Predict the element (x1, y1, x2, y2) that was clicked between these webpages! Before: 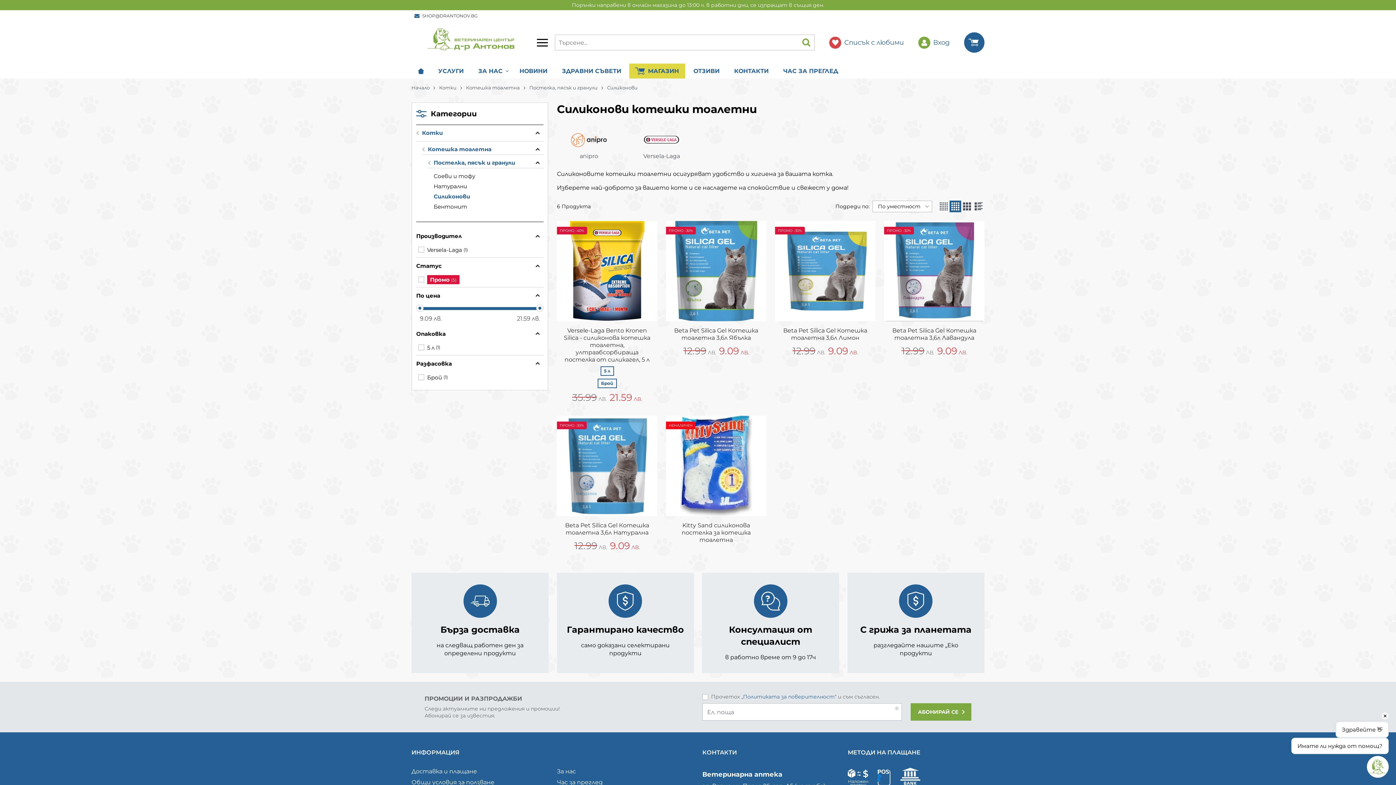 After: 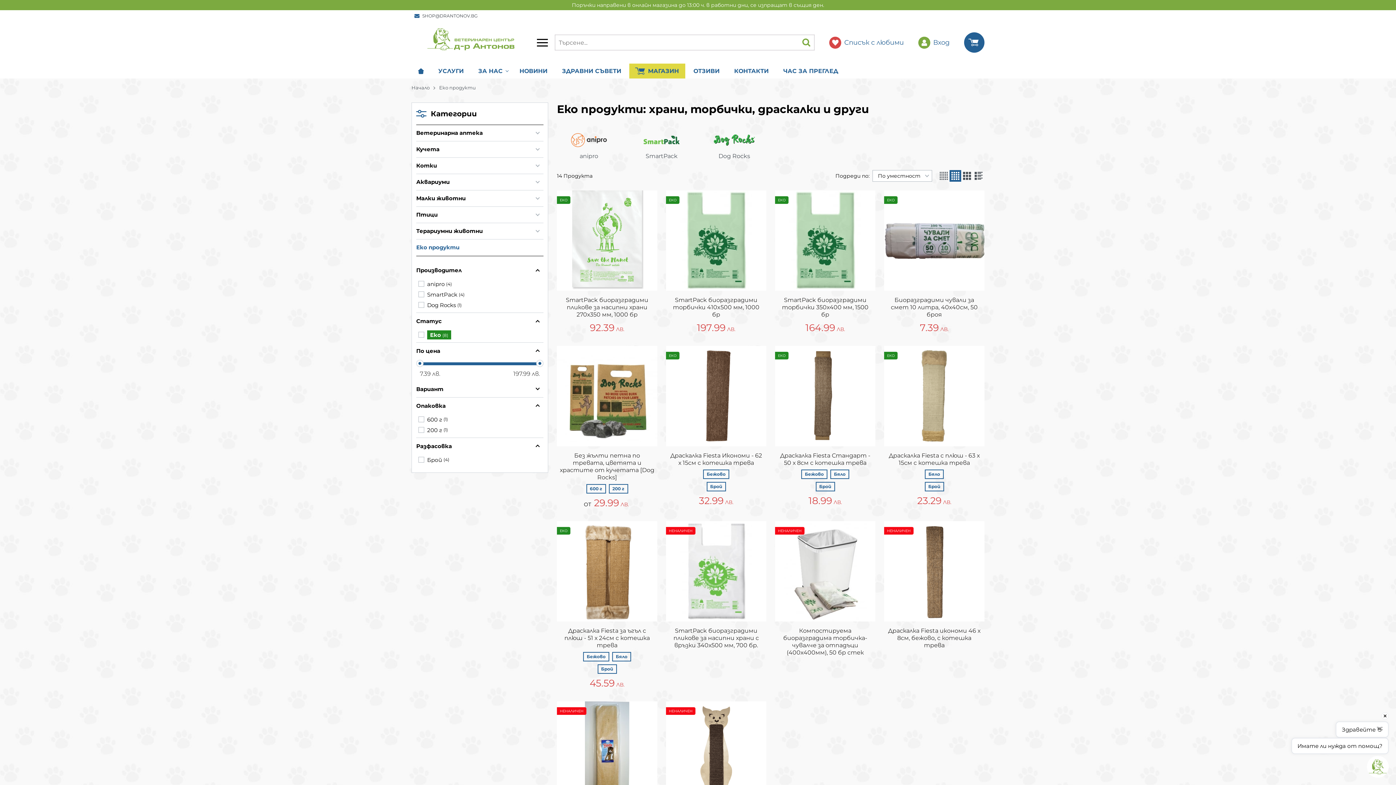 Action: label: С грижа за планетата

разгледайте нашите „Еко продукти bbox: (847, 573, 984, 673)